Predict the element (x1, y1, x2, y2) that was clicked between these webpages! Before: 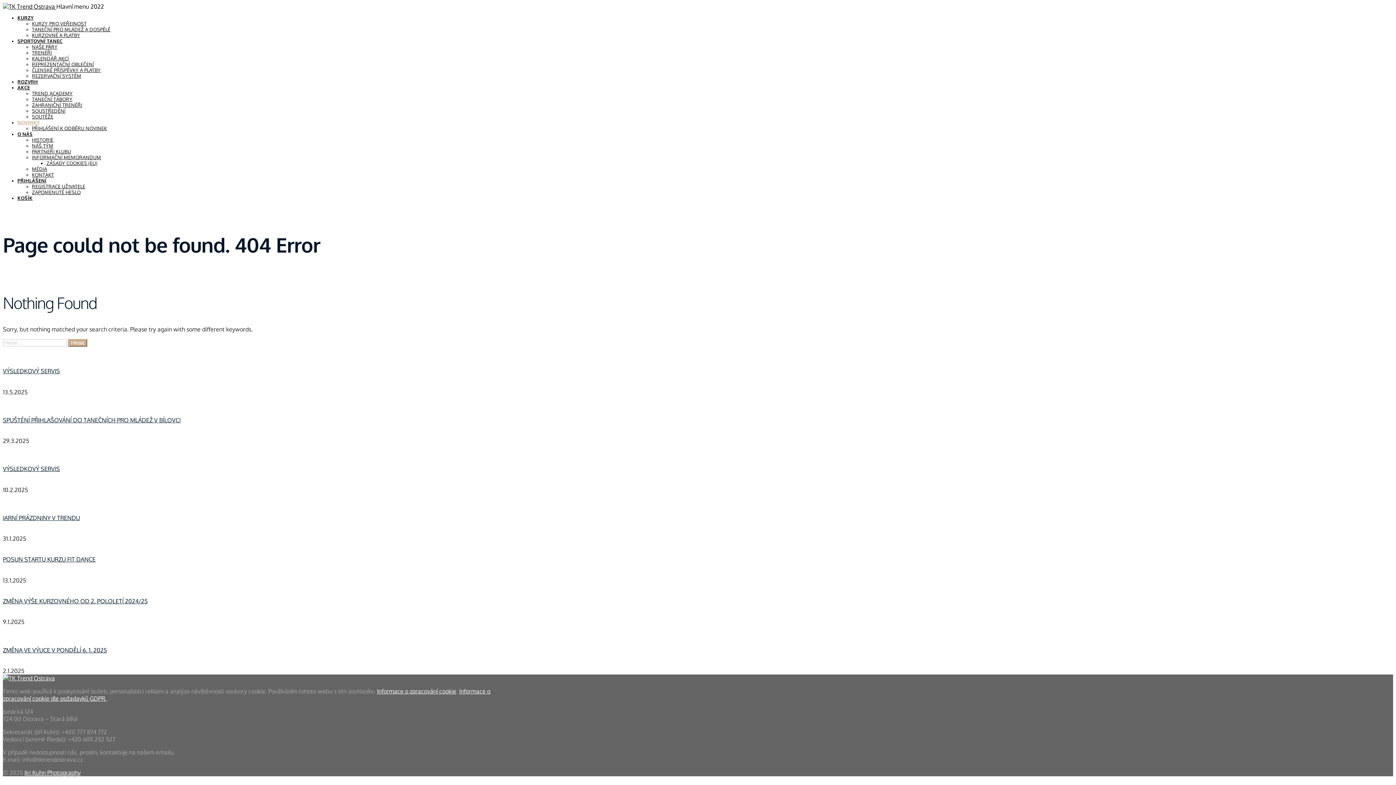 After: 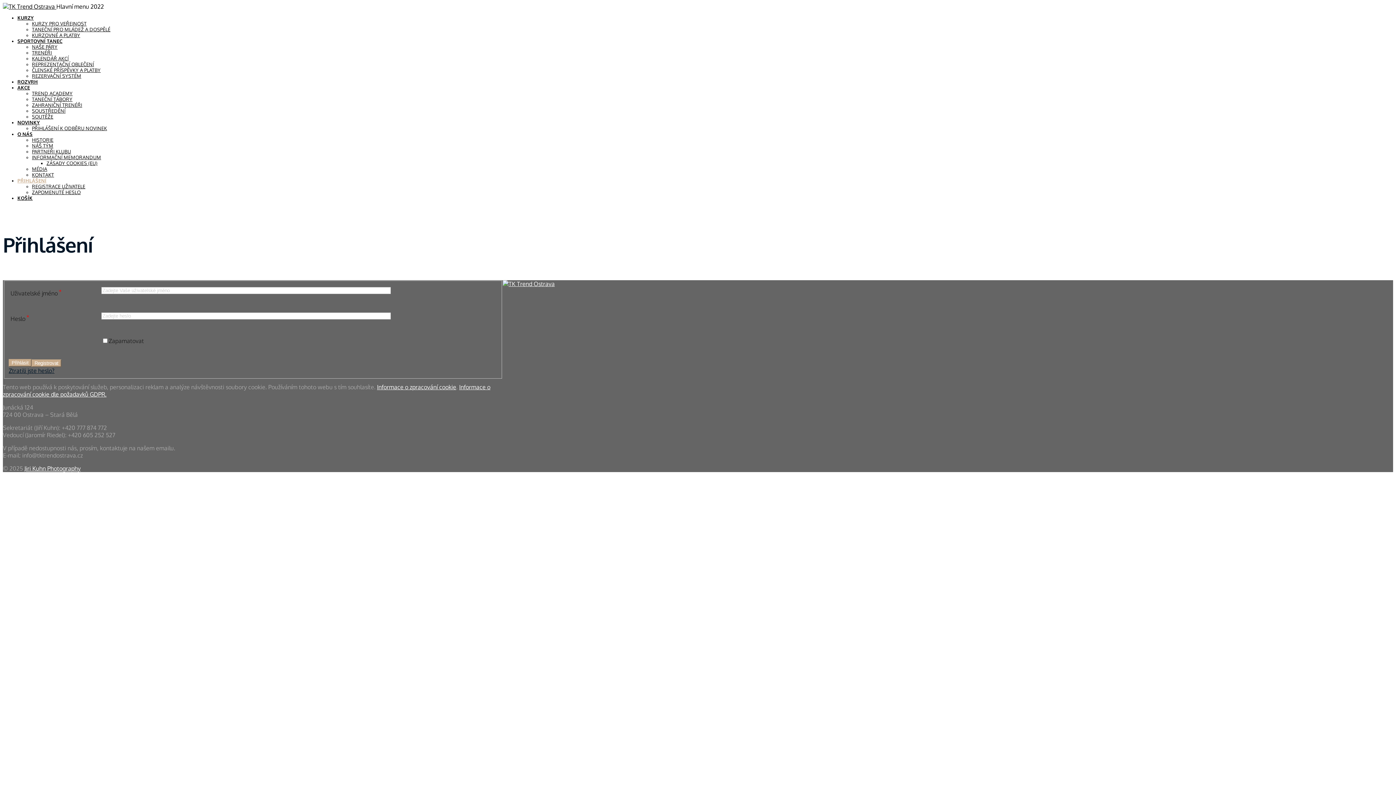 Action: label: PŘIHLÁŠENÍ bbox: (17, 177, 46, 183)